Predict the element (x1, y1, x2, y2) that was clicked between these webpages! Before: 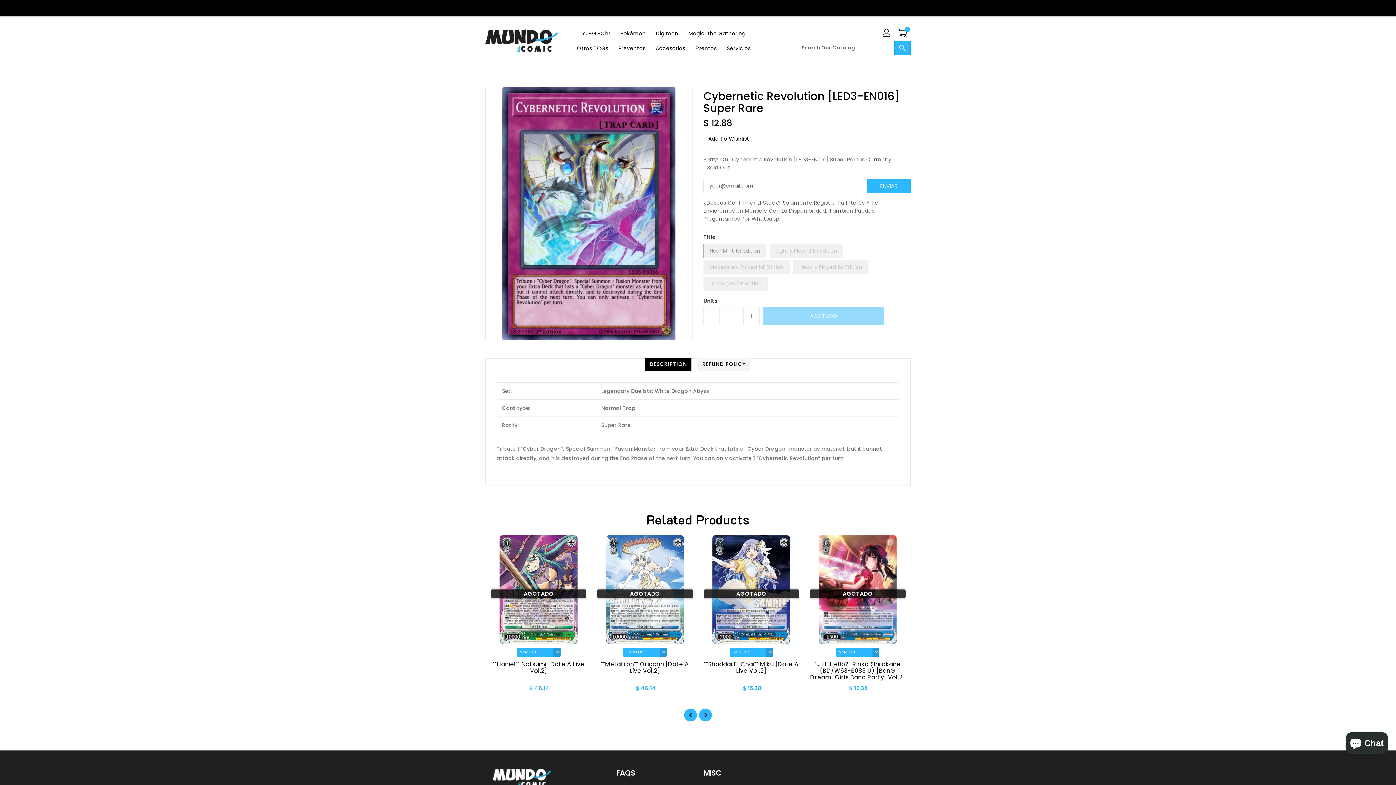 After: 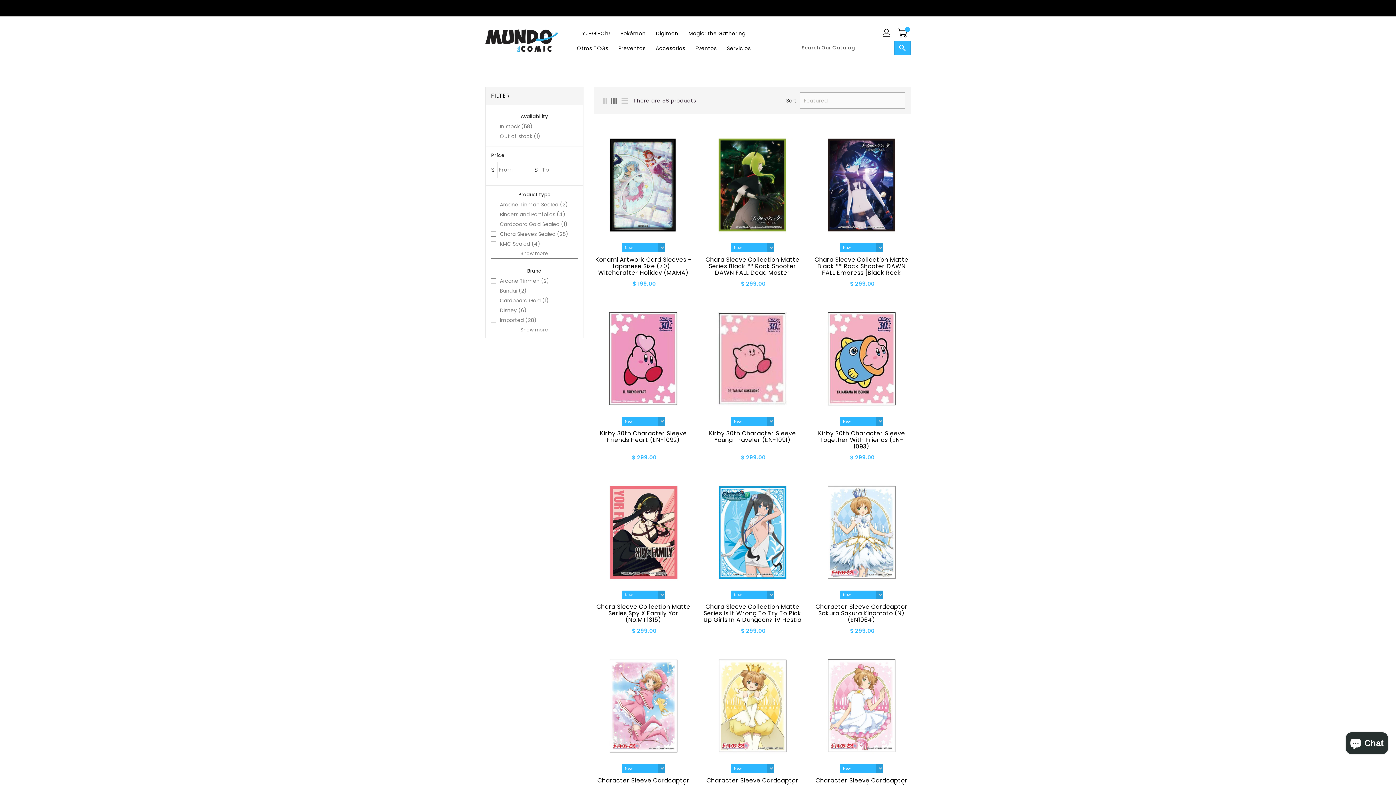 Action: bbox: (651, 40, 689, 55) label: Accesorios